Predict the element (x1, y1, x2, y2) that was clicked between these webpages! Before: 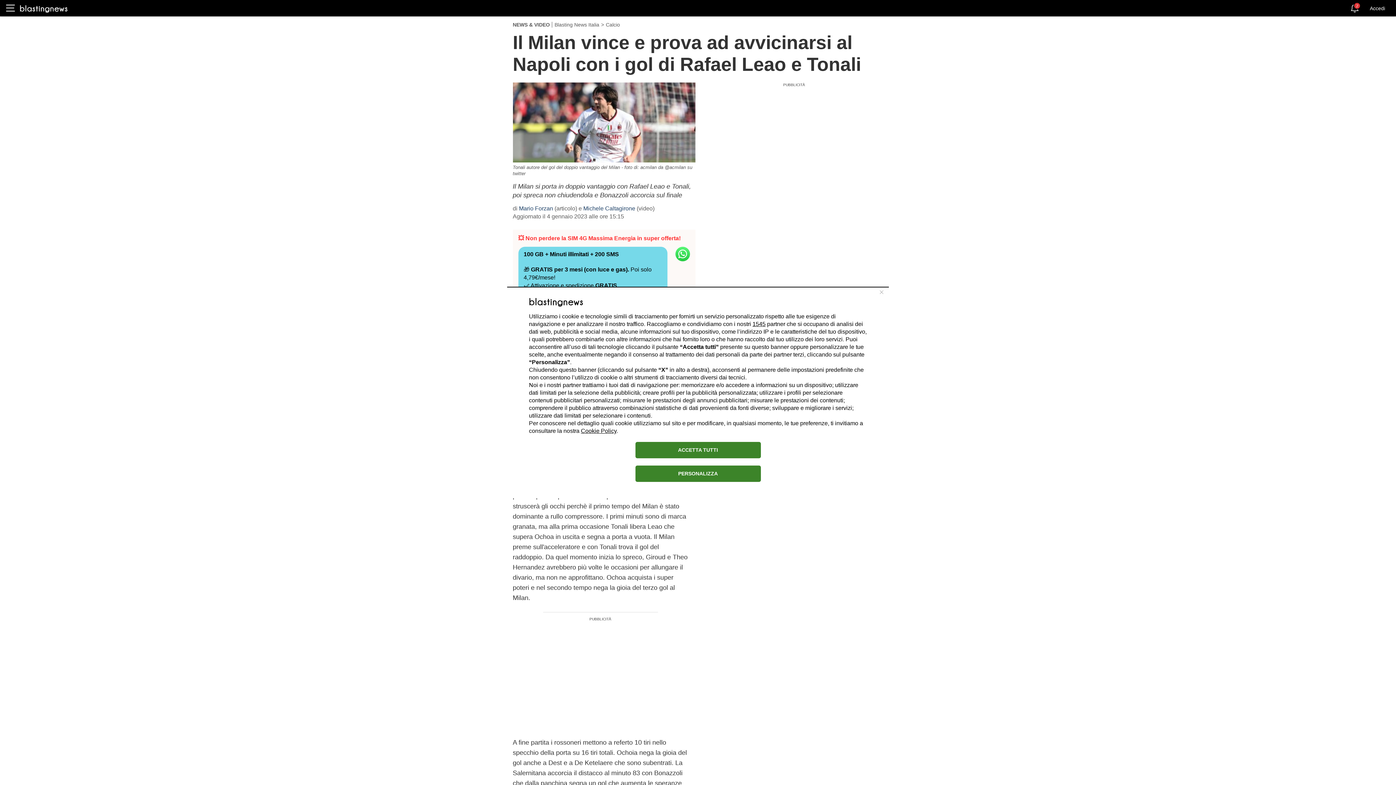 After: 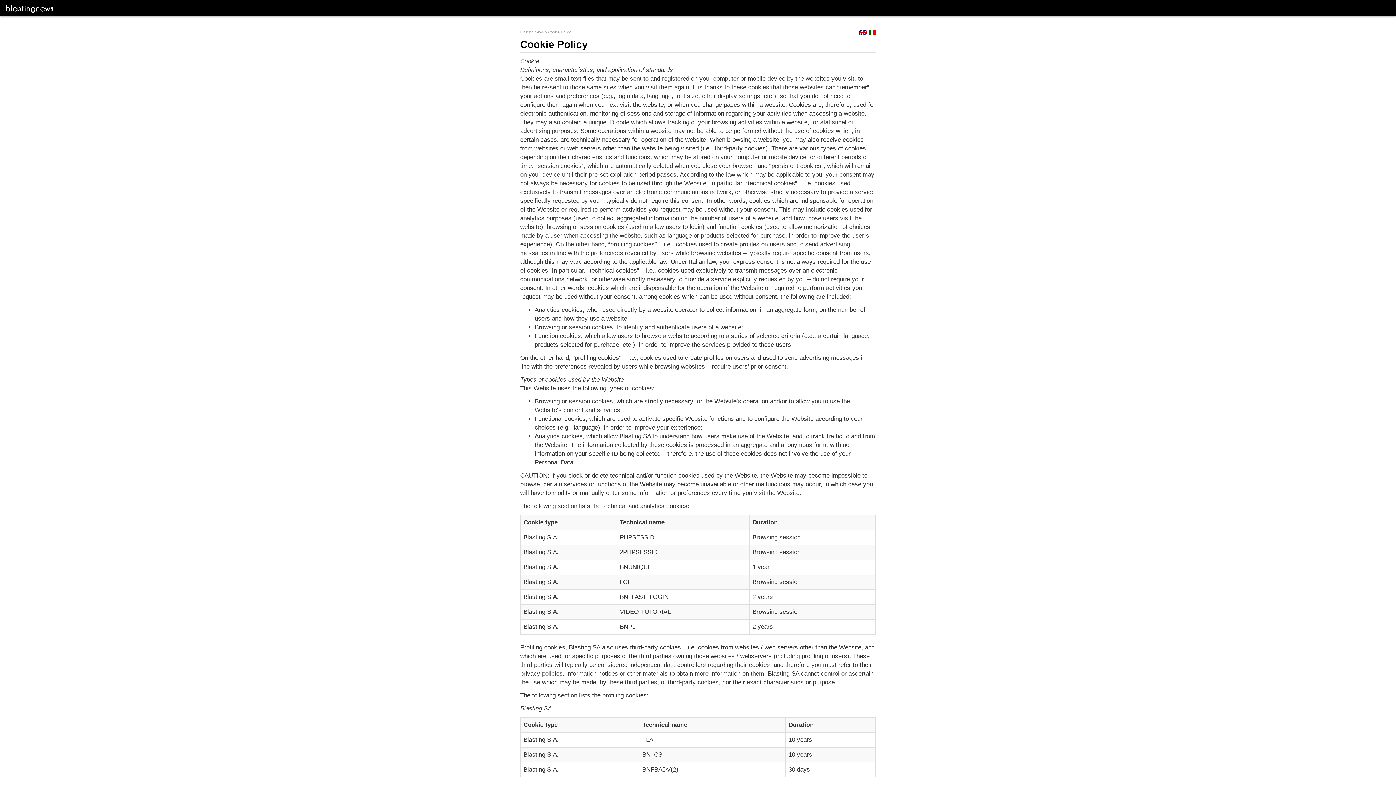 Action: label: Cookie Policy bbox: (581, 427, 616, 434)